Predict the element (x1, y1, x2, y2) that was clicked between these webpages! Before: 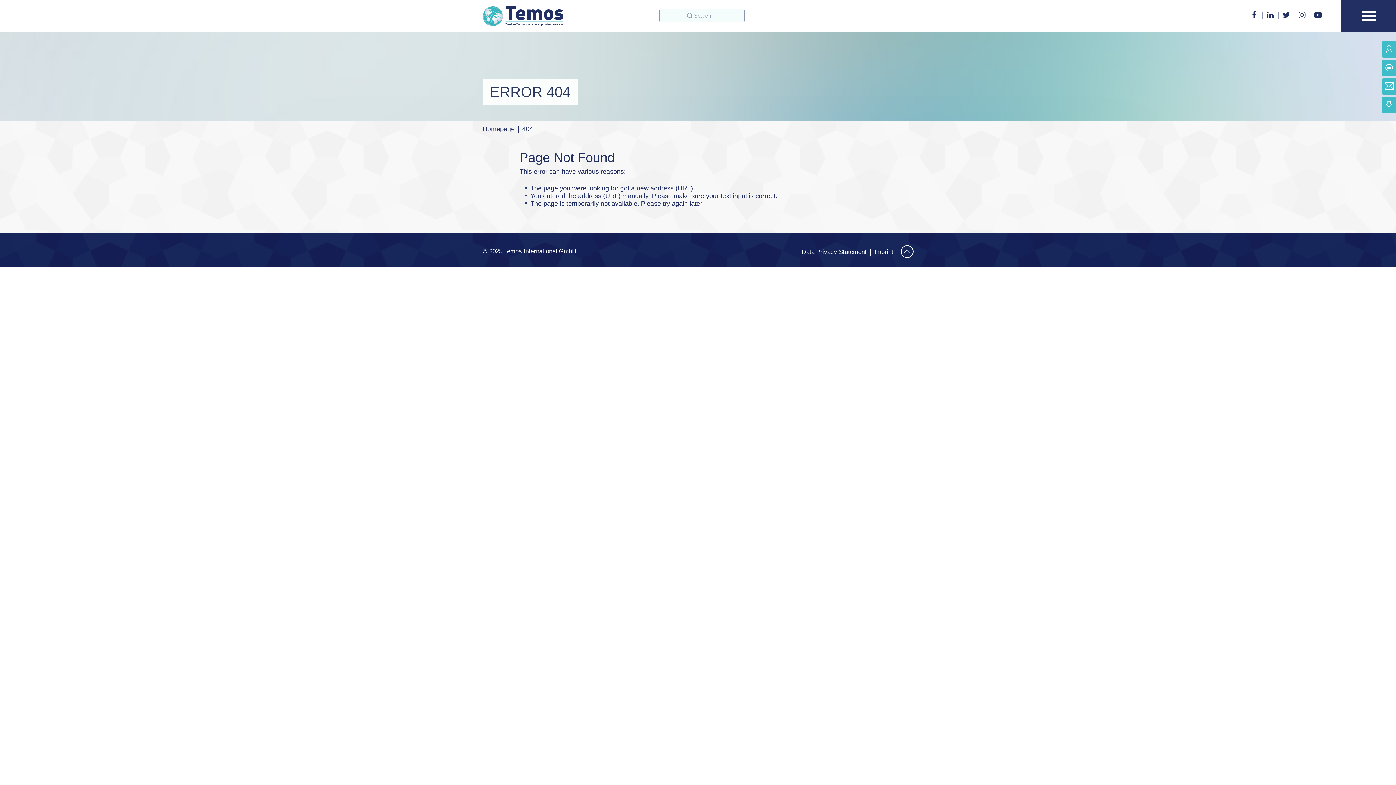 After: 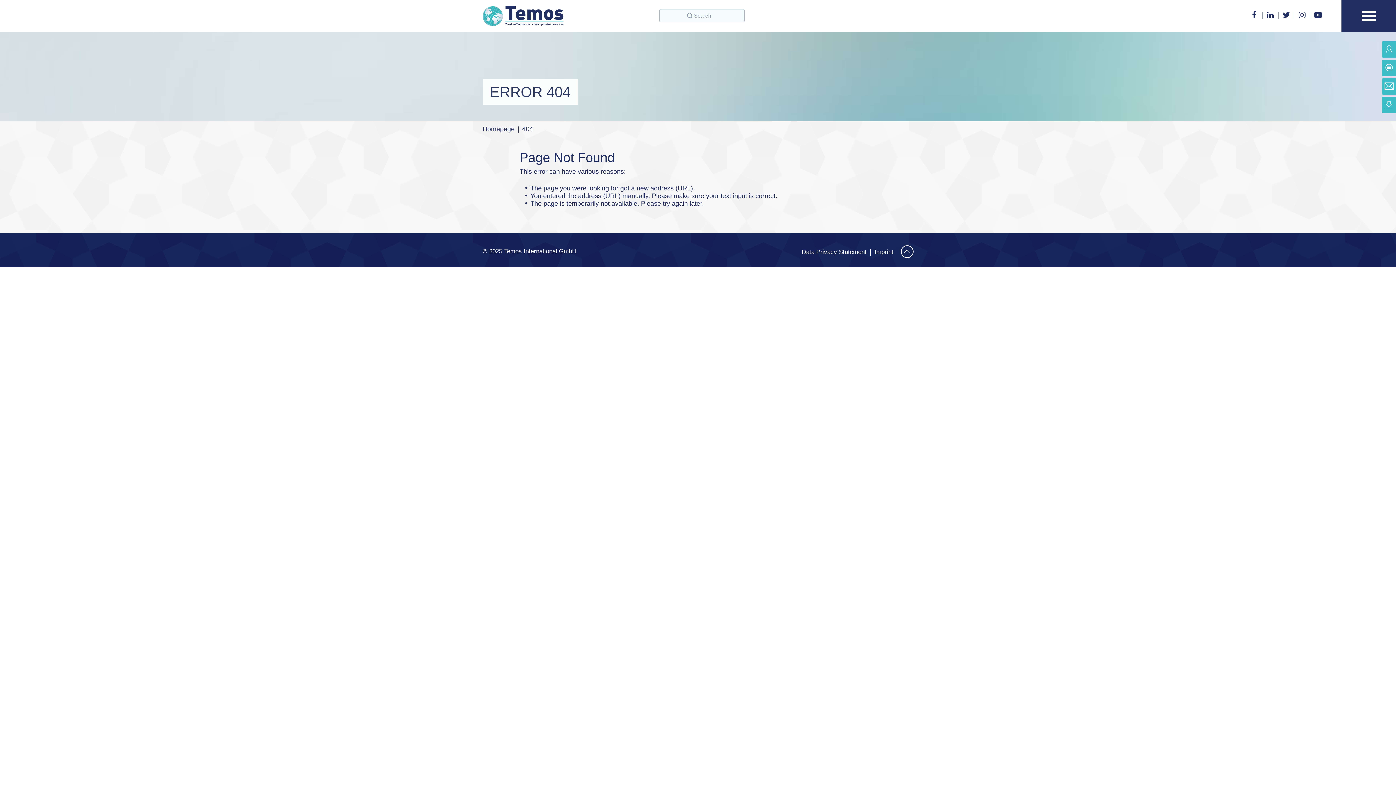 Action: bbox: (1296, 10, 1308, 18)